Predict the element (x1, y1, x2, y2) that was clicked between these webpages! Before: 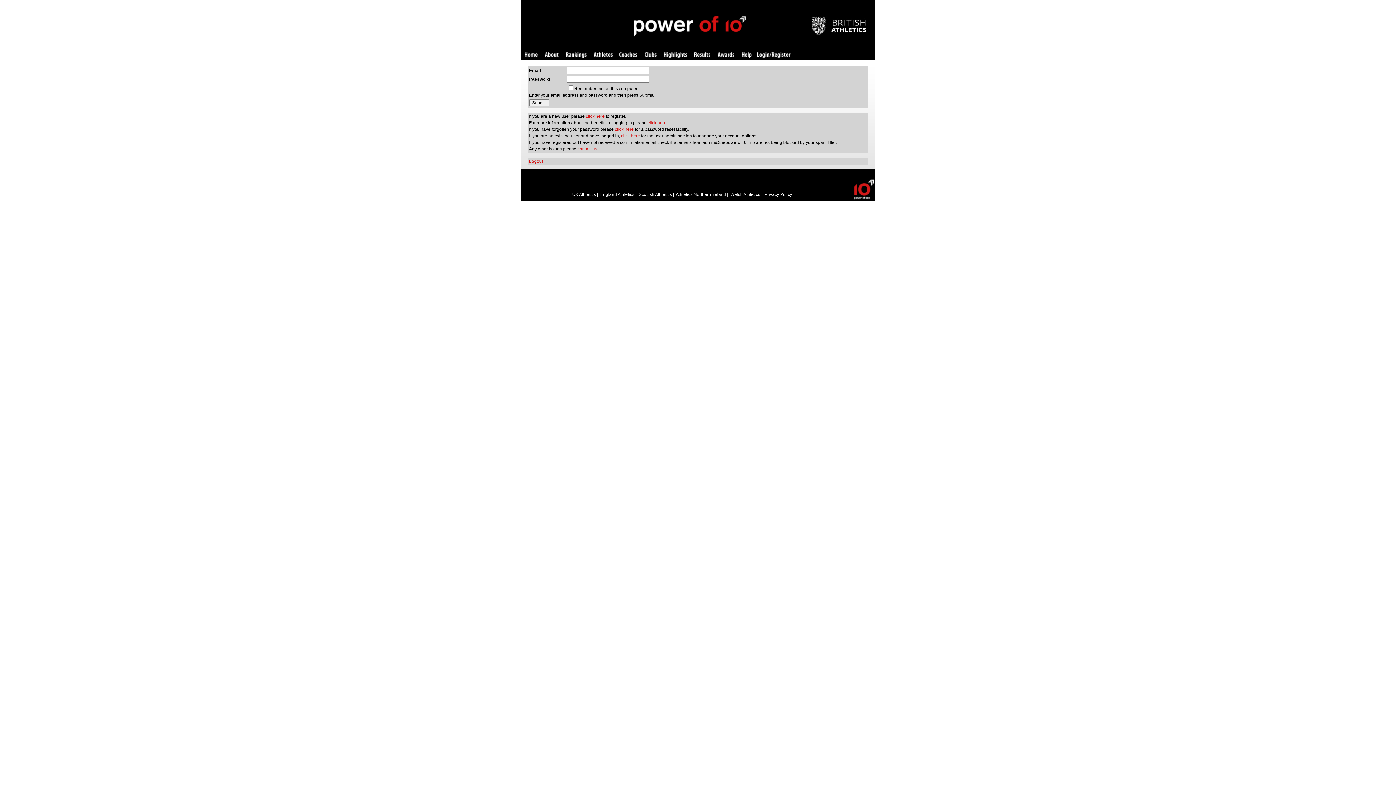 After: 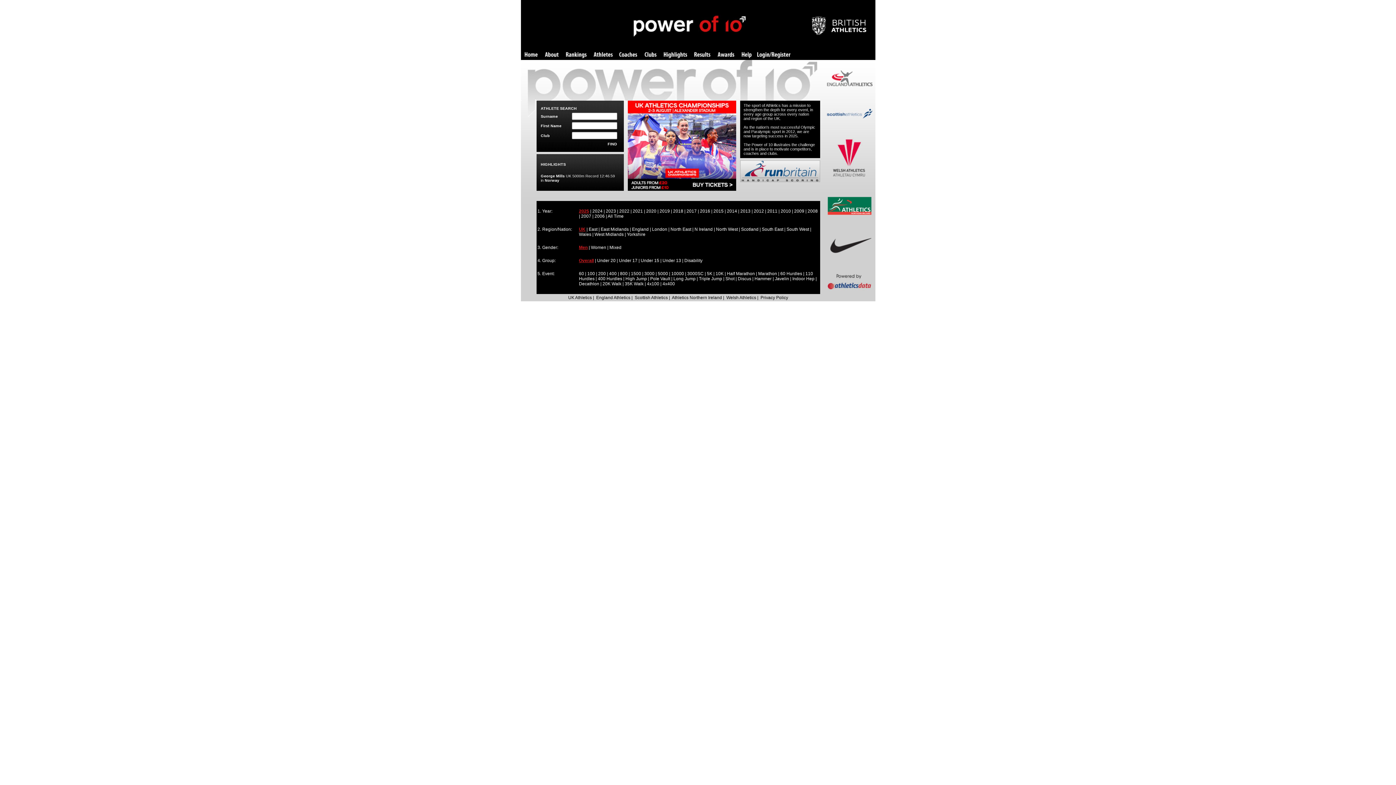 Action: bbox: (524, 52, 537, 58) label: Home